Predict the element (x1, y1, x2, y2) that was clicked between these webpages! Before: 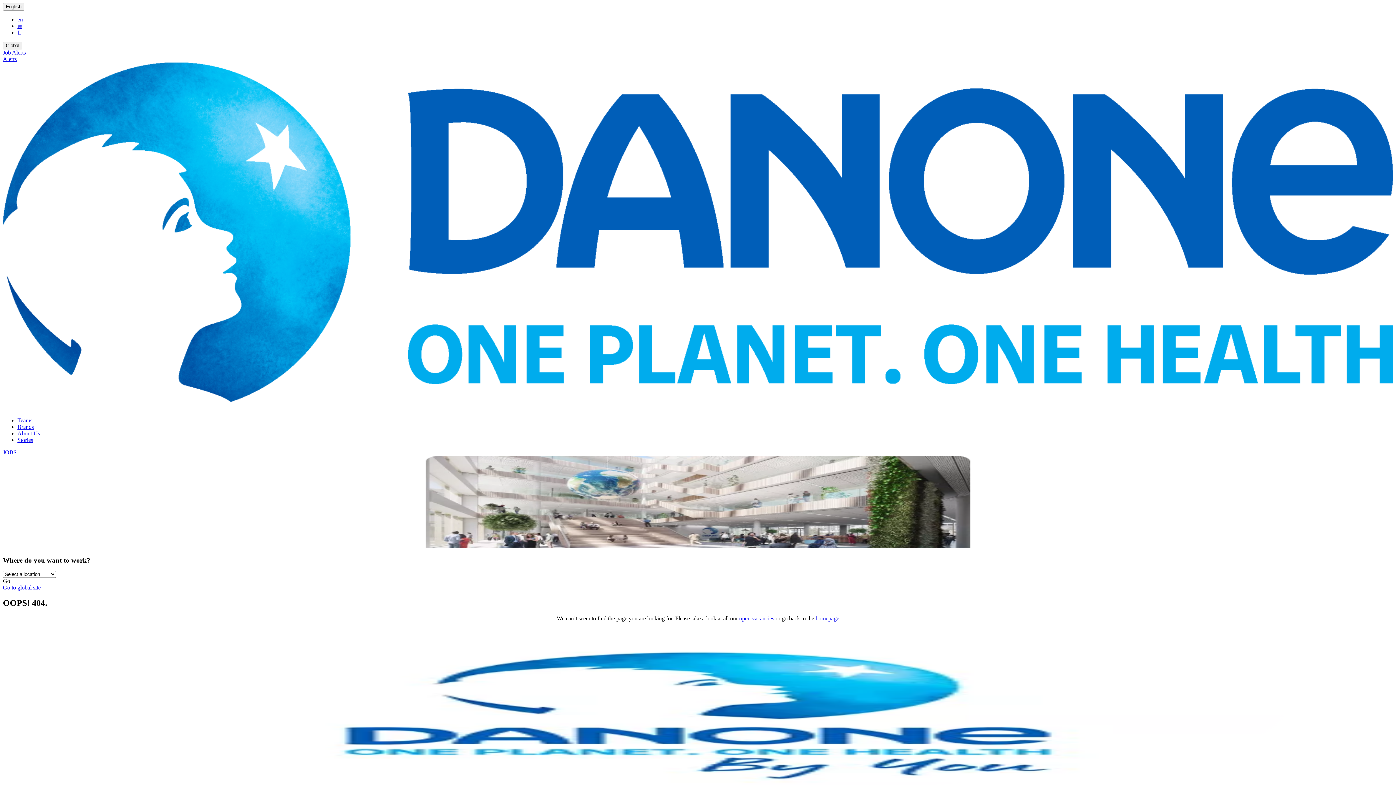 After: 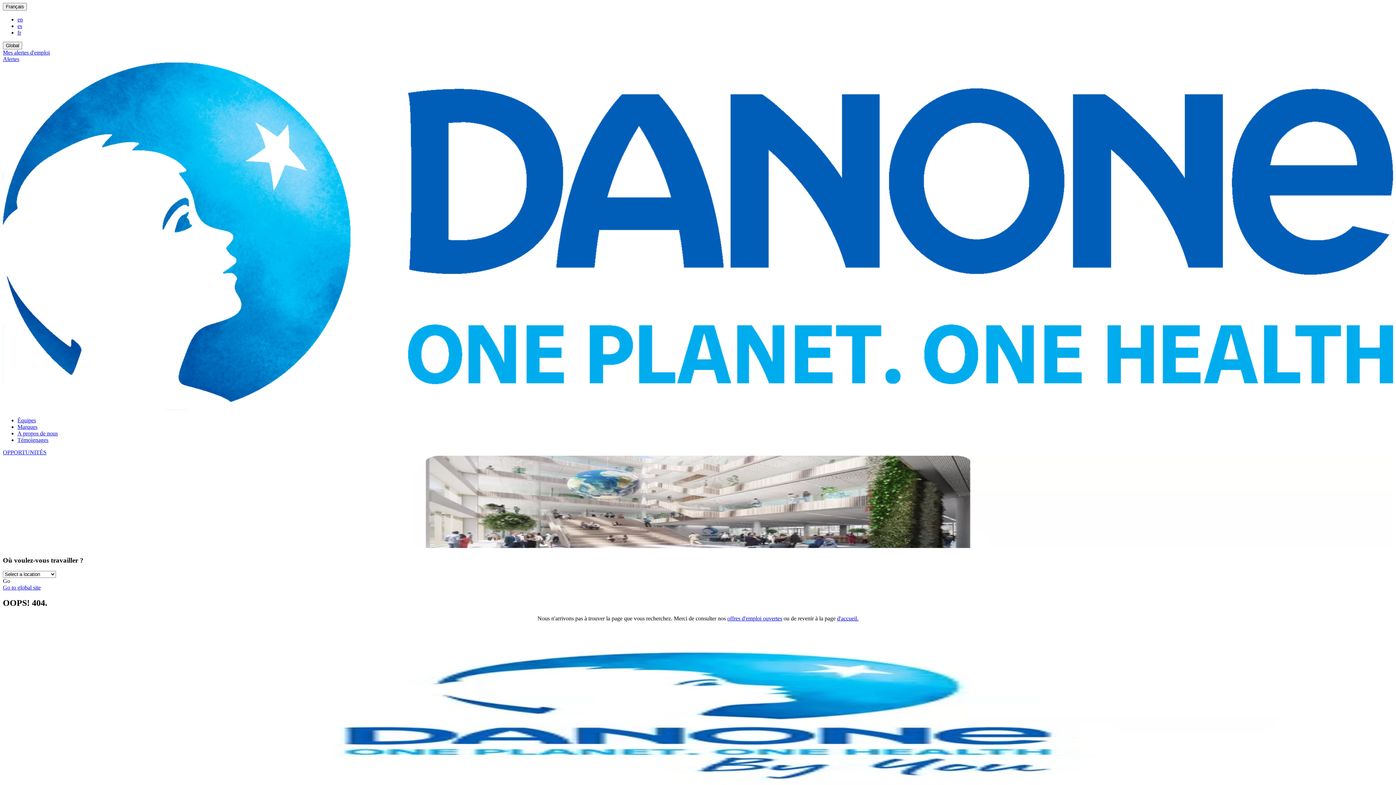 Action: bbox: (17, 29, 21, 35) label: fr